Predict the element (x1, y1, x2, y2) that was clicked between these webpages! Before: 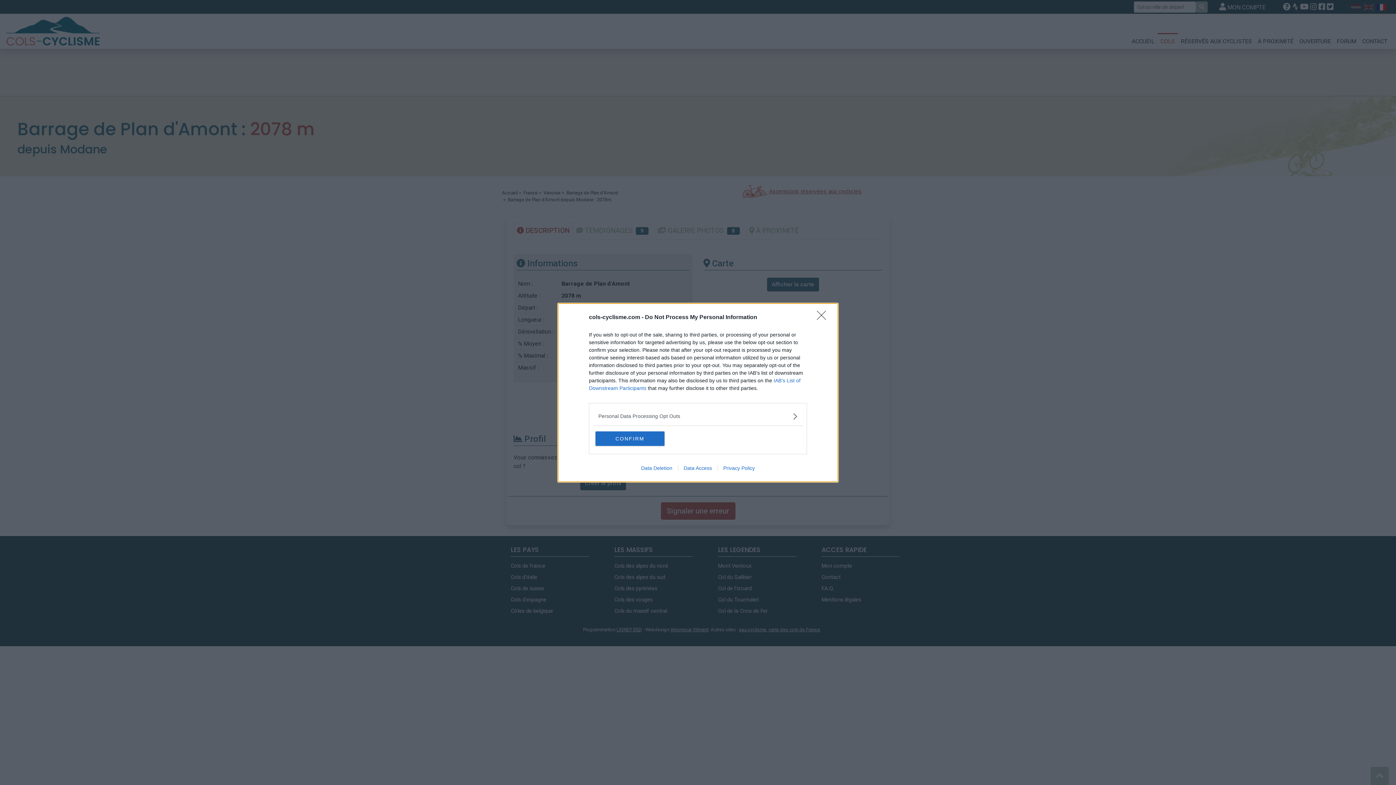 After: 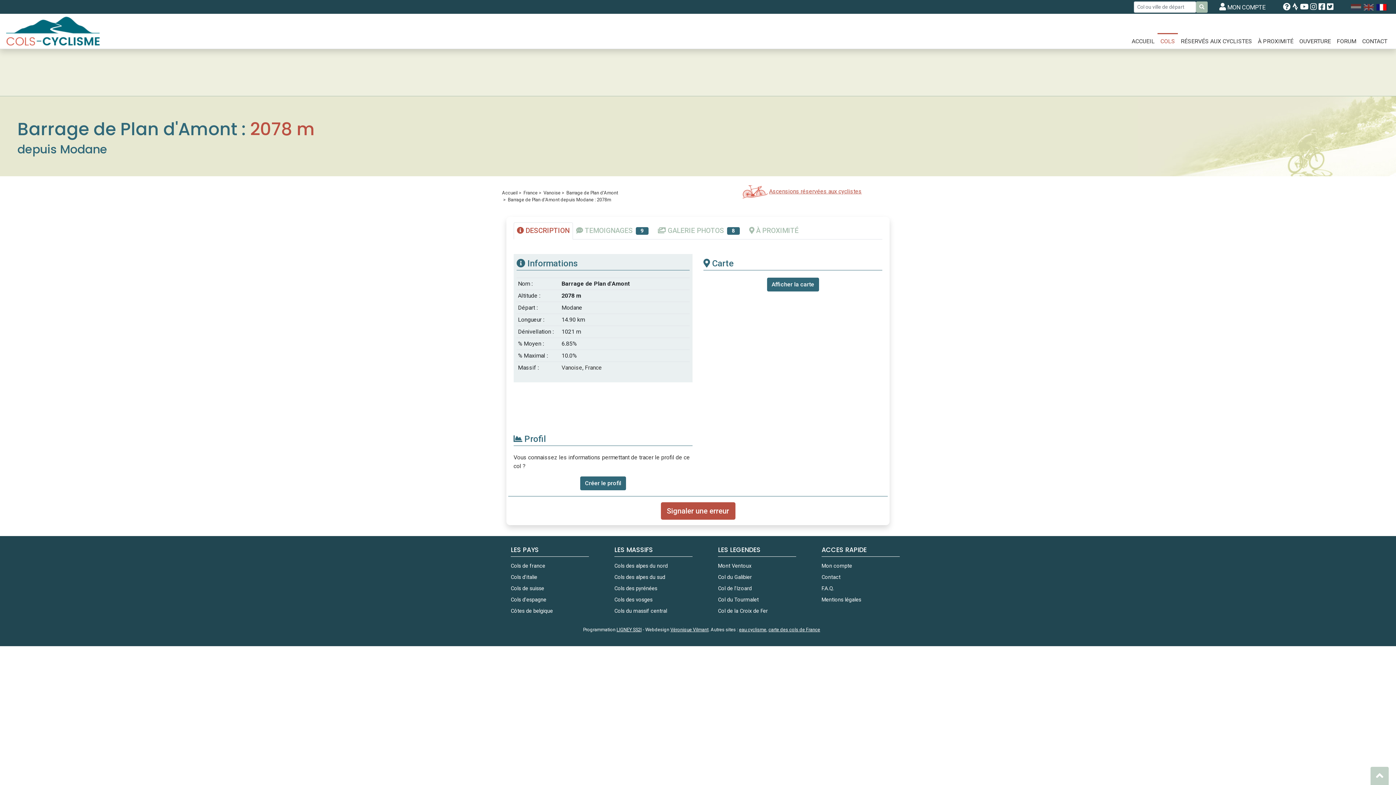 Action: label: Close bbox: (817, 310, 830, 324)